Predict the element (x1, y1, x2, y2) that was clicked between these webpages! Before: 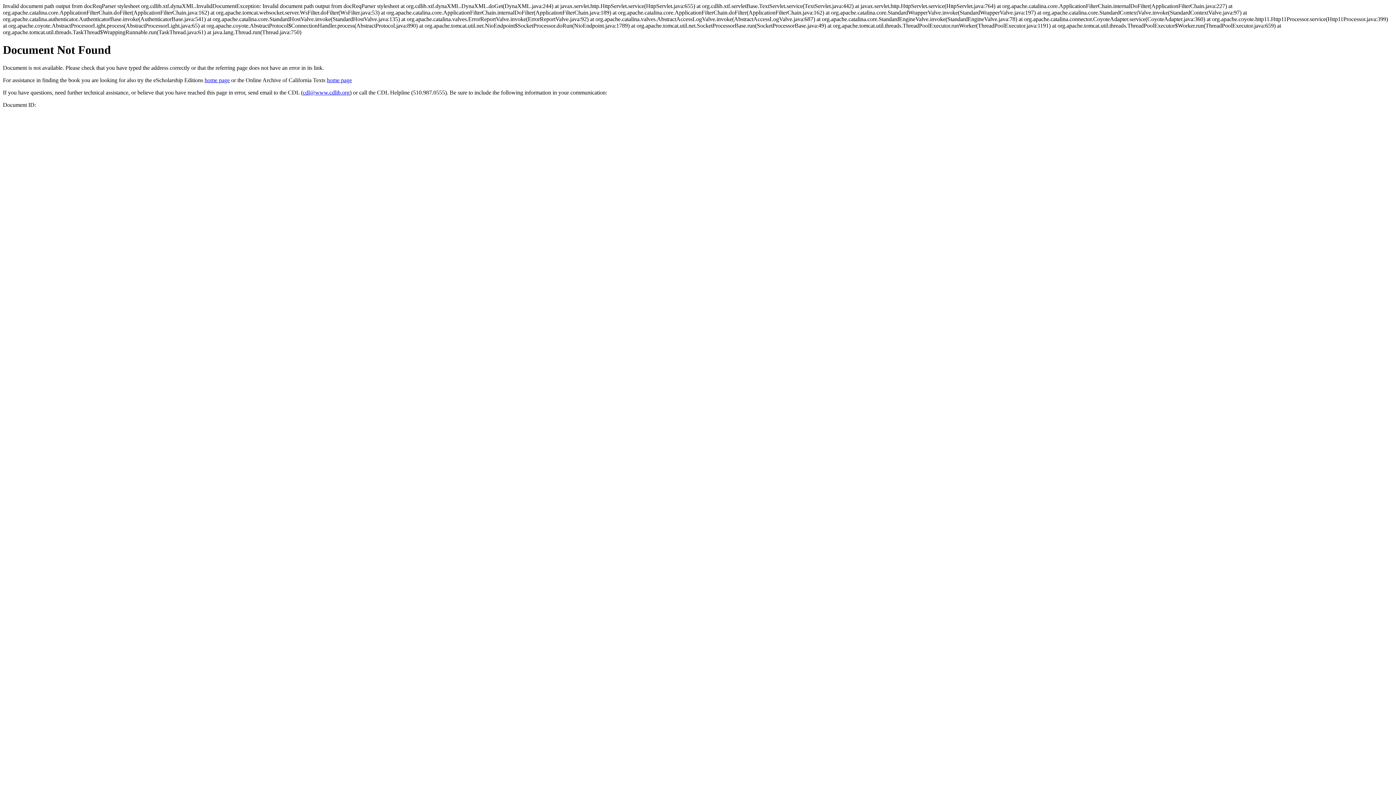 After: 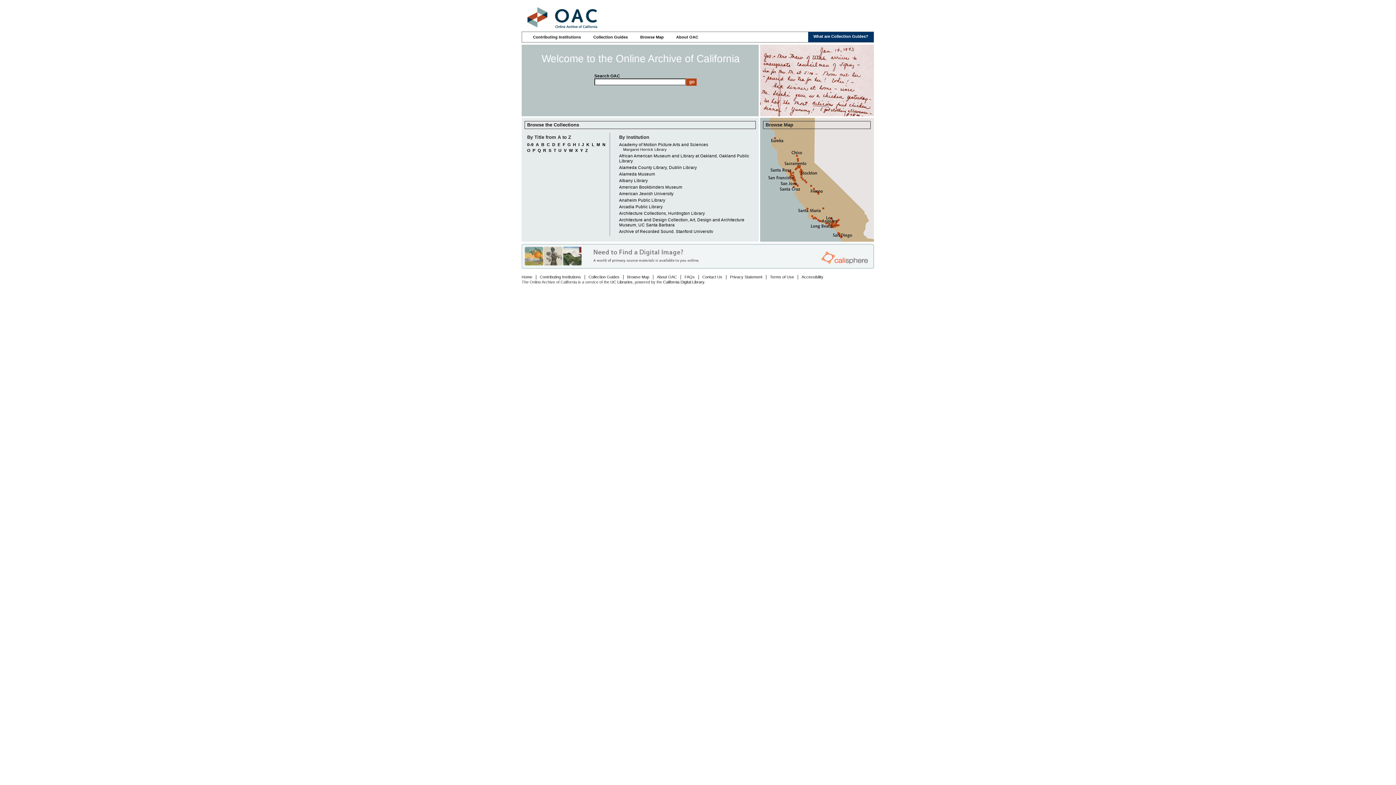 Action: bbox: (326, 77, 352, 83) label: home page